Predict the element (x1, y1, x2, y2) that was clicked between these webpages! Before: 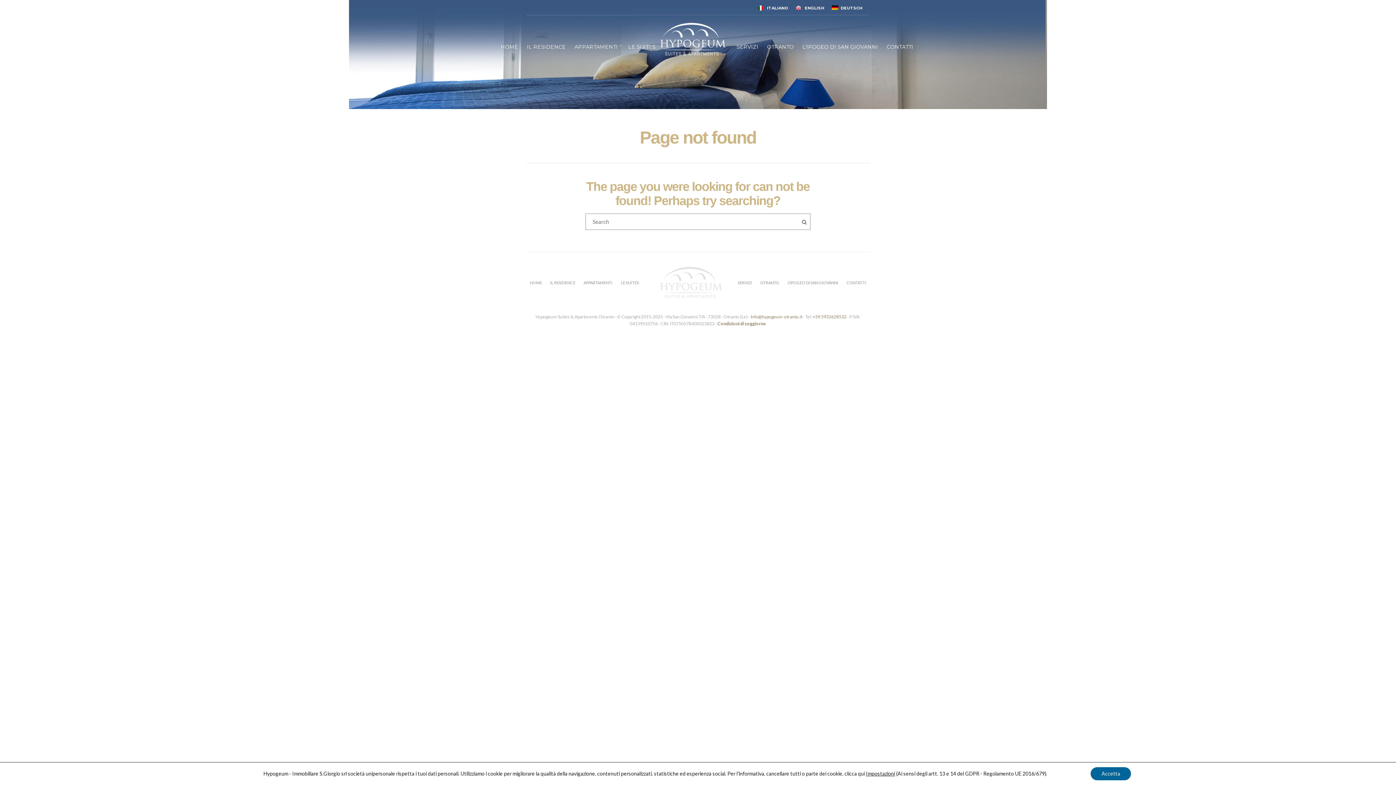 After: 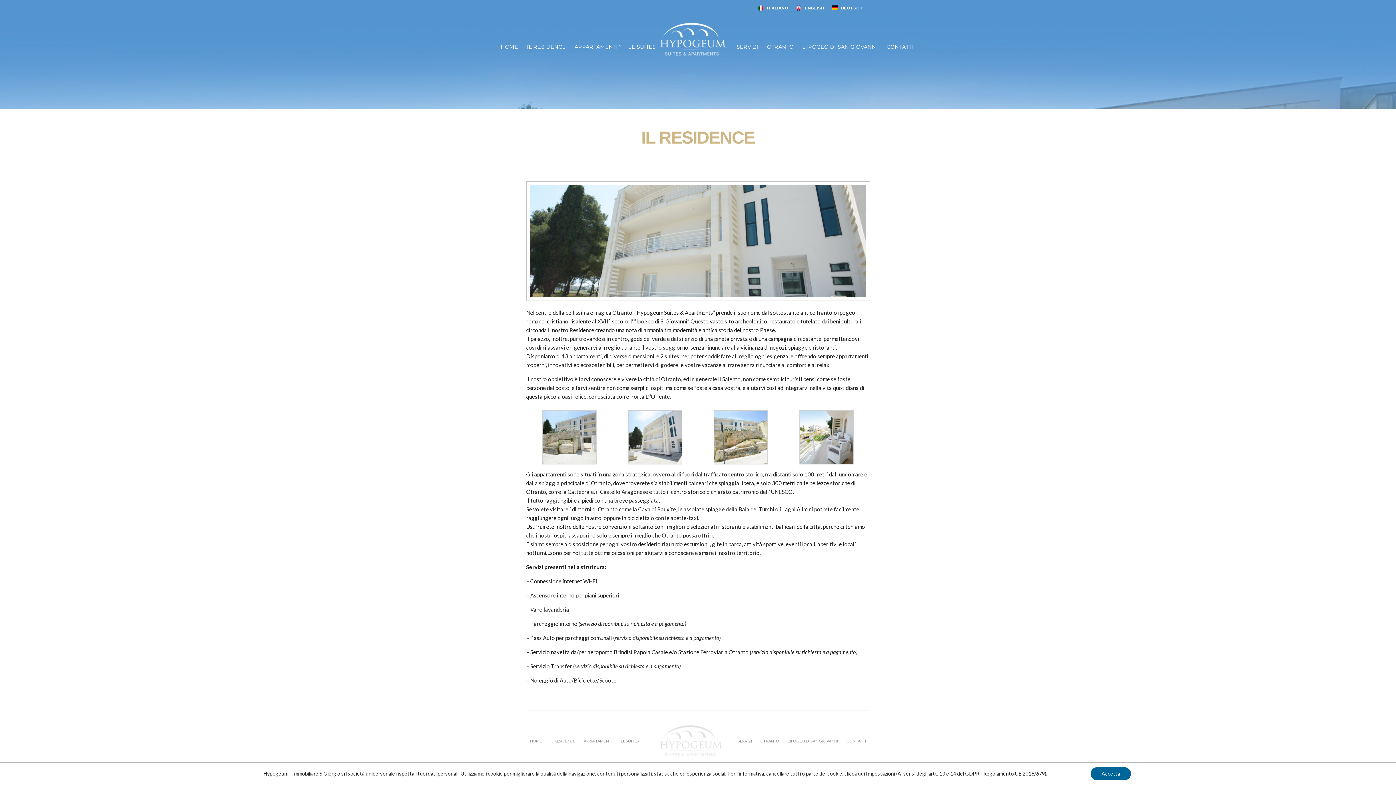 Action: label: IL RESIDENCE bbox: (527, 42, 566, 53)